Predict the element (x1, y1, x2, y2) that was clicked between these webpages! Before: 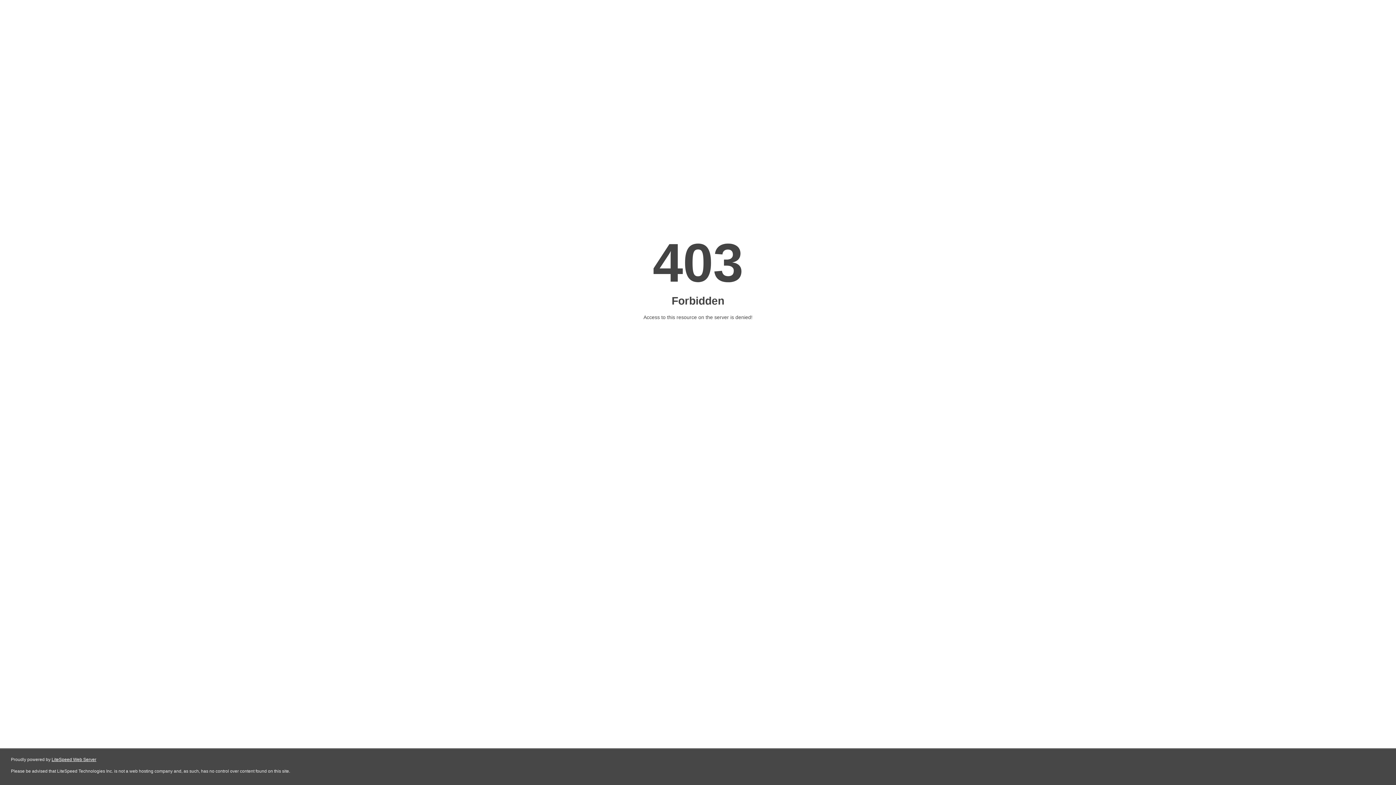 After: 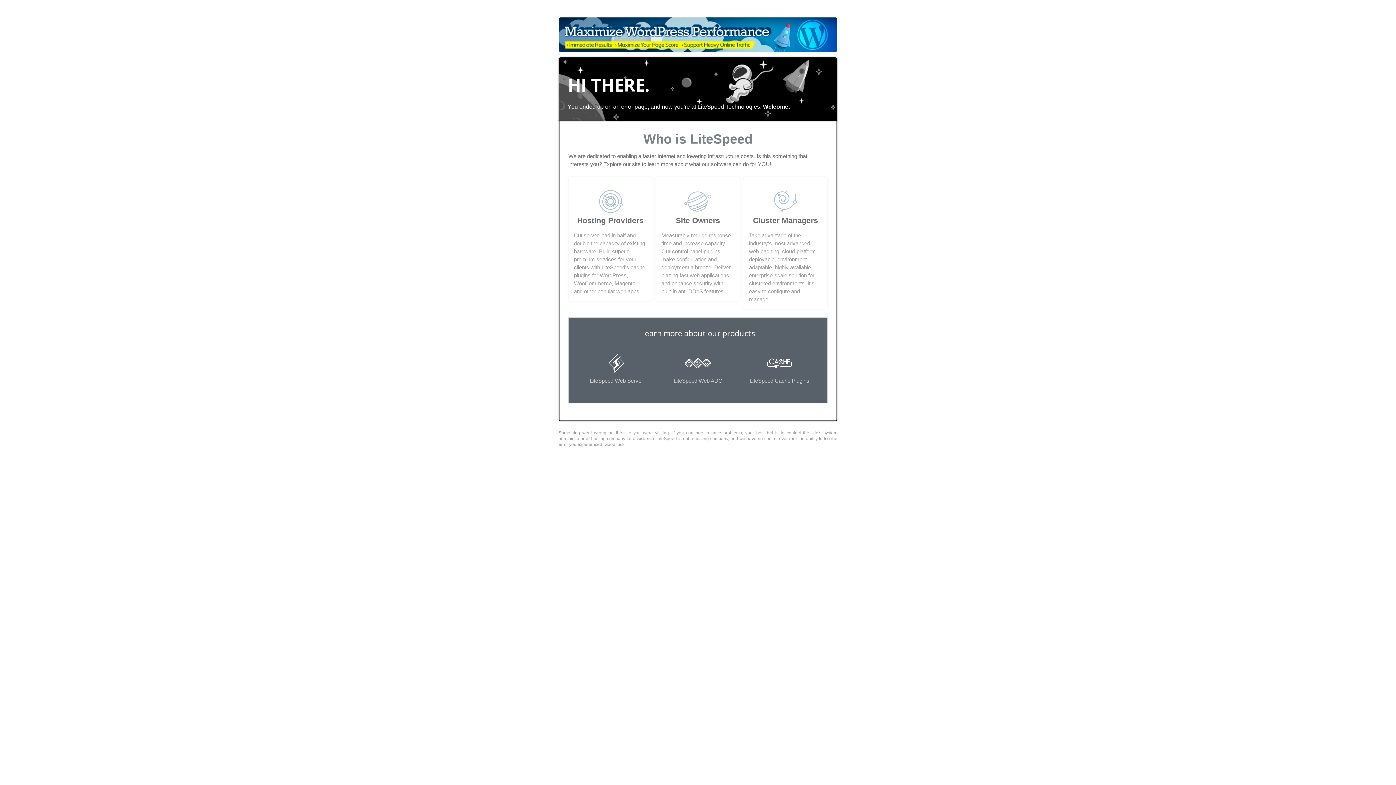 Action: bbox: (51, 757, 96, 762) label: LiteSpeed Web Server